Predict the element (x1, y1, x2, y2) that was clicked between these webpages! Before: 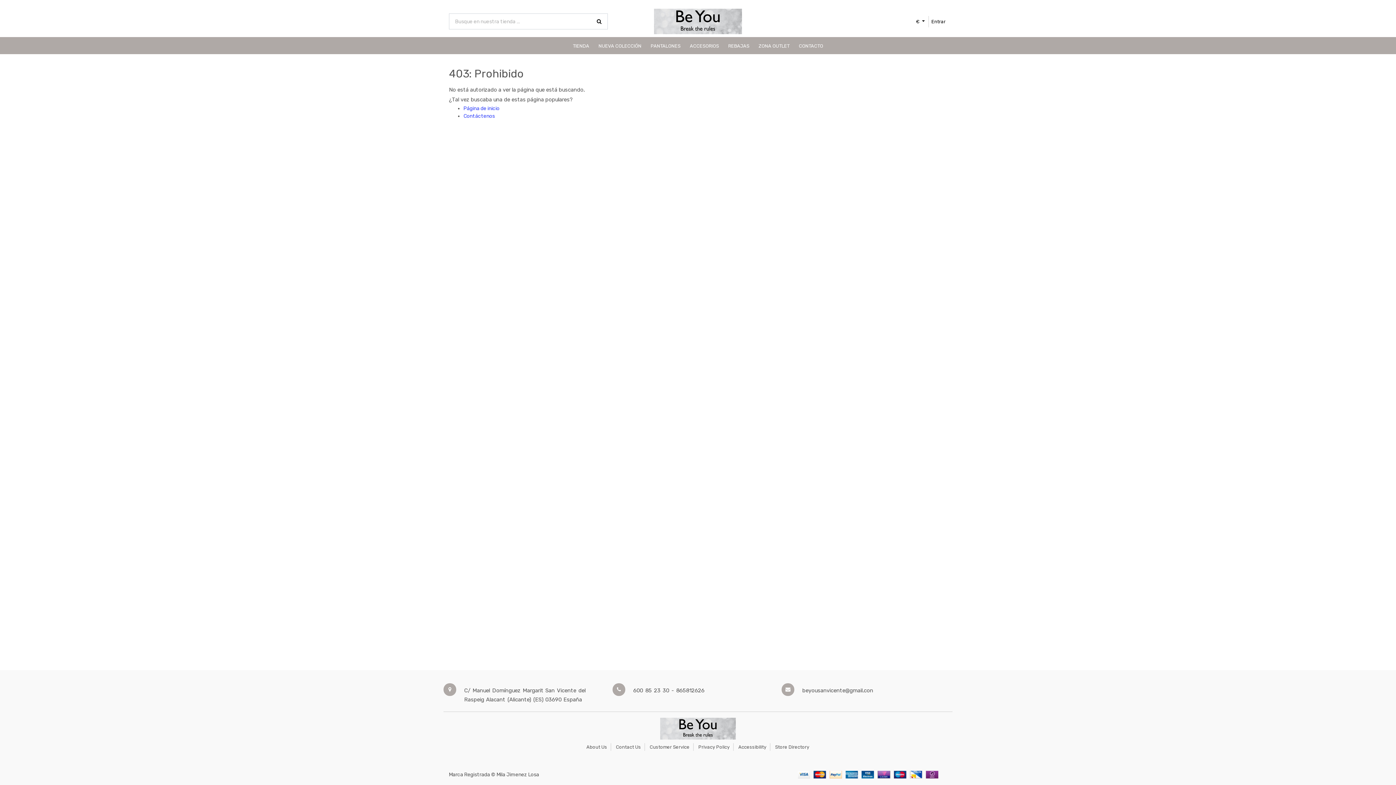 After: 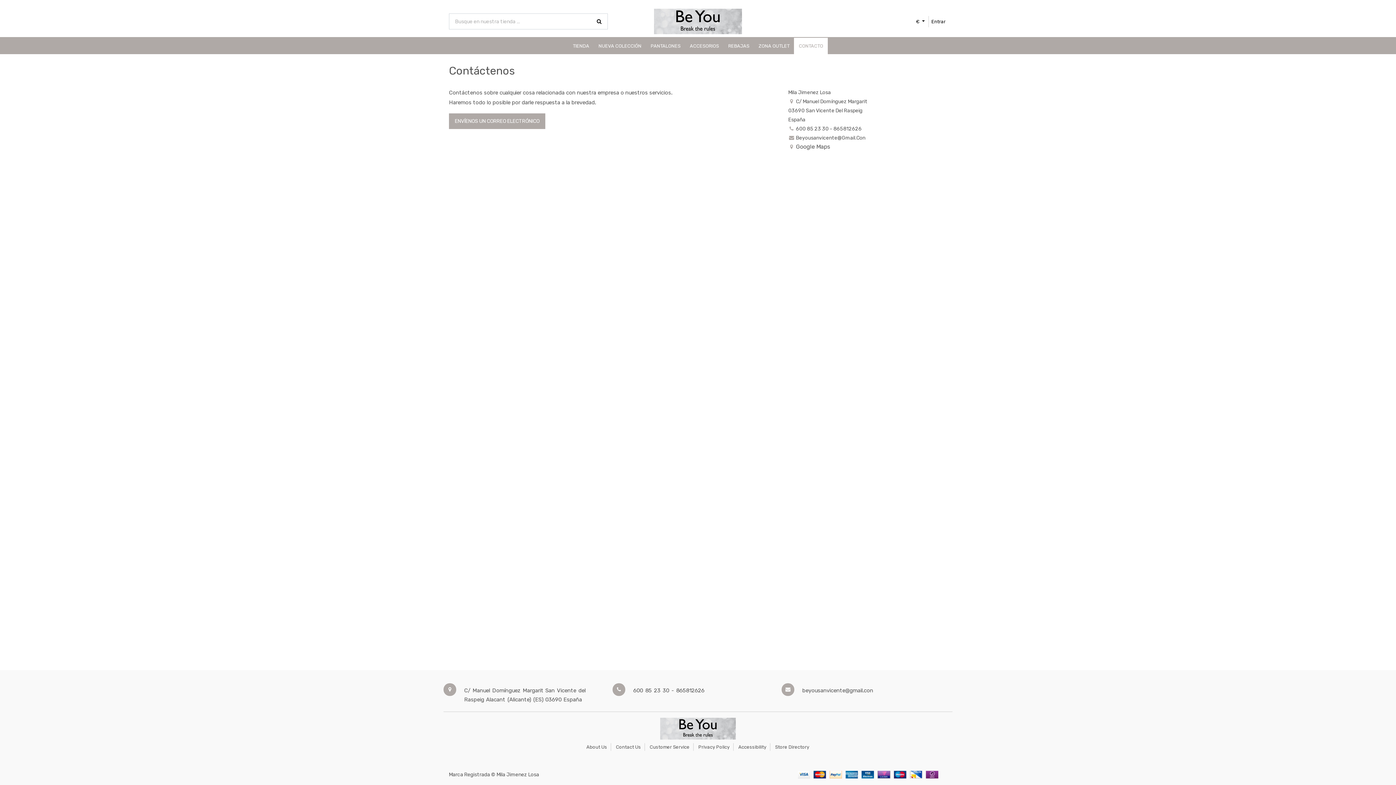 Action: bbox: (463, 113, 494, 119) label: Contáctenos